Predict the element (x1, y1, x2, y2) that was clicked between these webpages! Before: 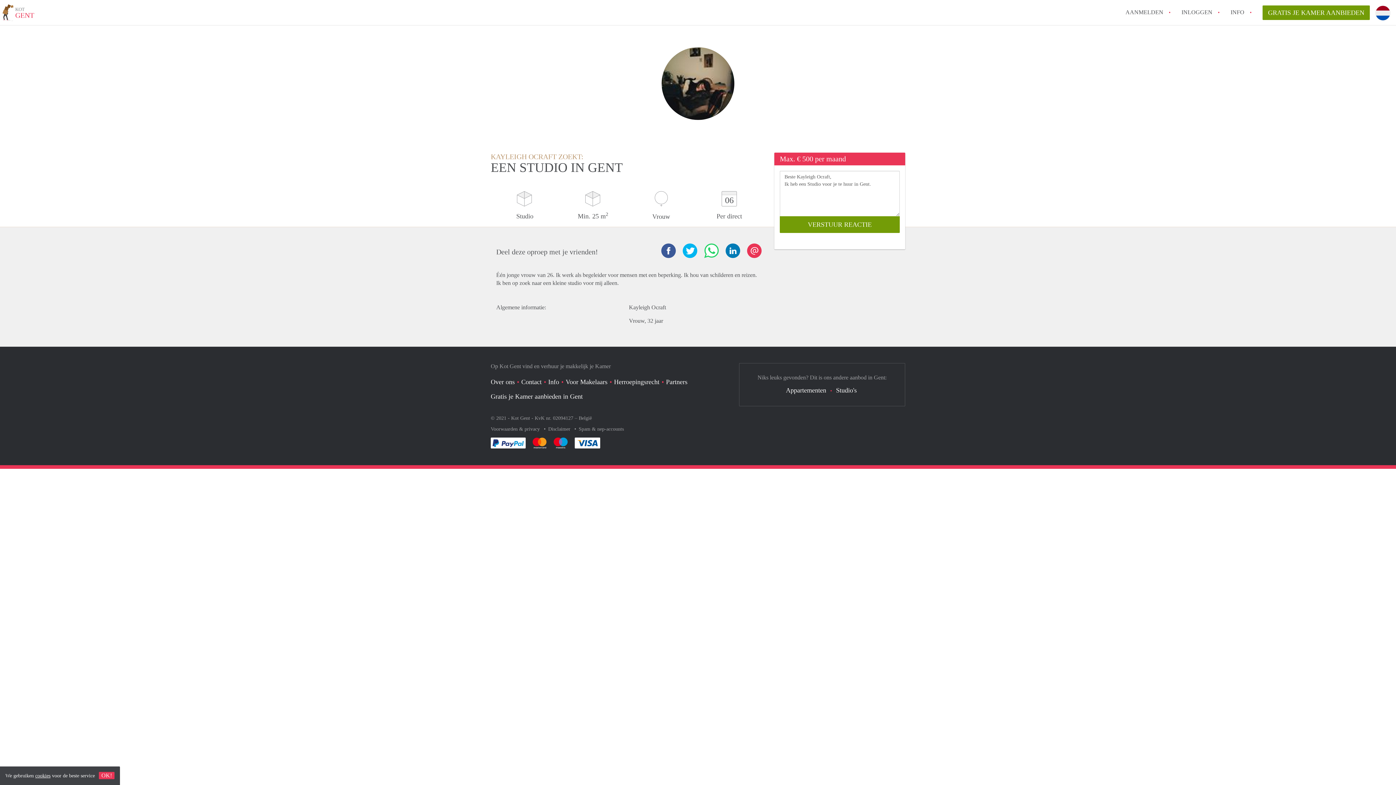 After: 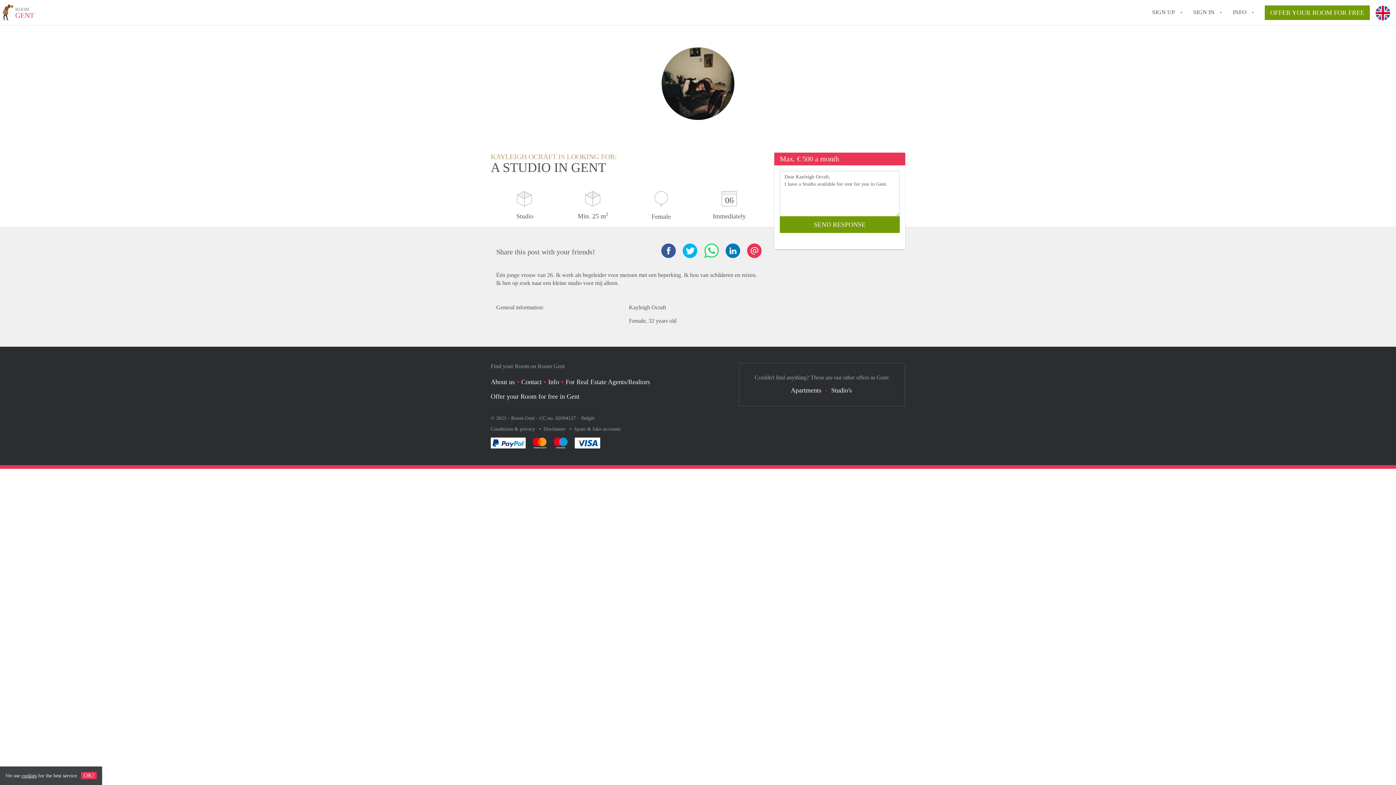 Action: bbox: (1375, 38, 1390, 54)